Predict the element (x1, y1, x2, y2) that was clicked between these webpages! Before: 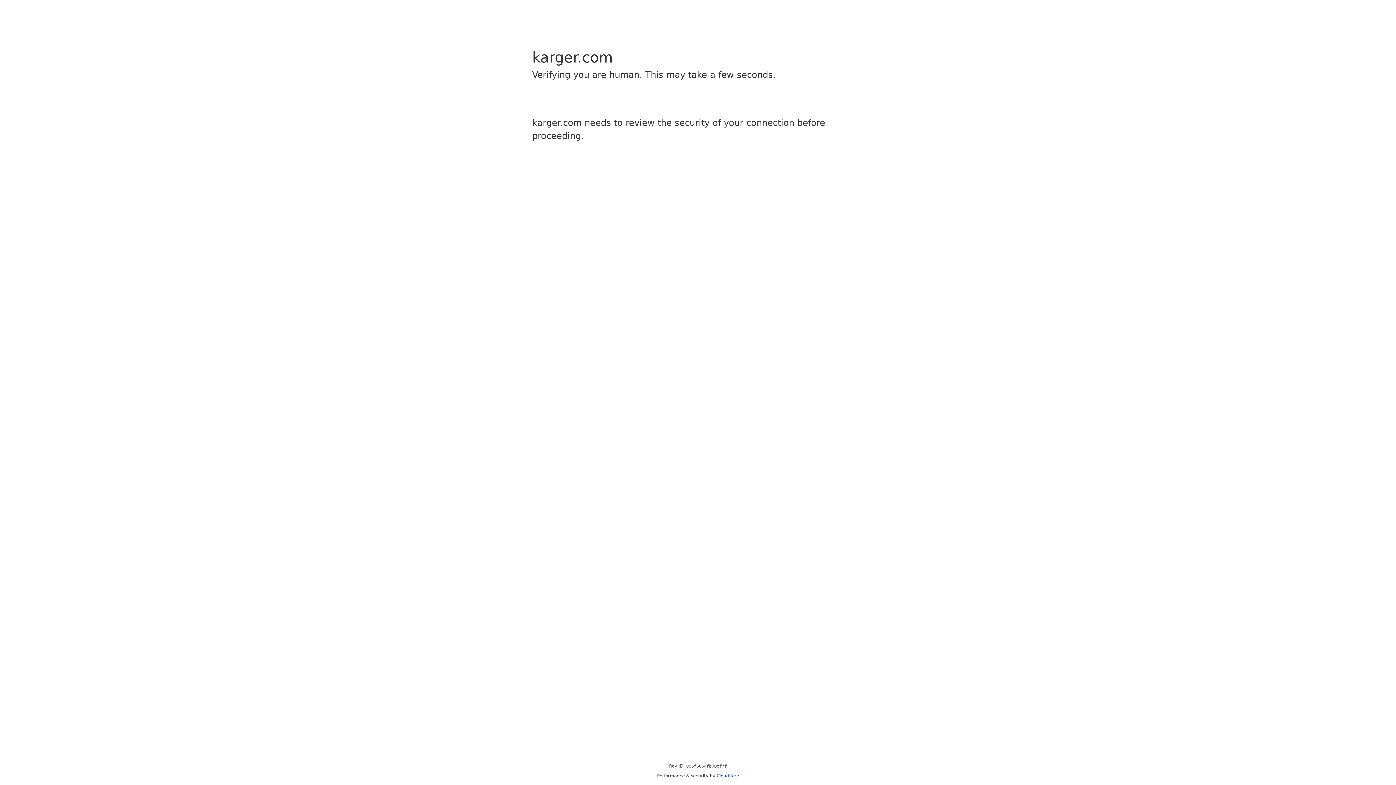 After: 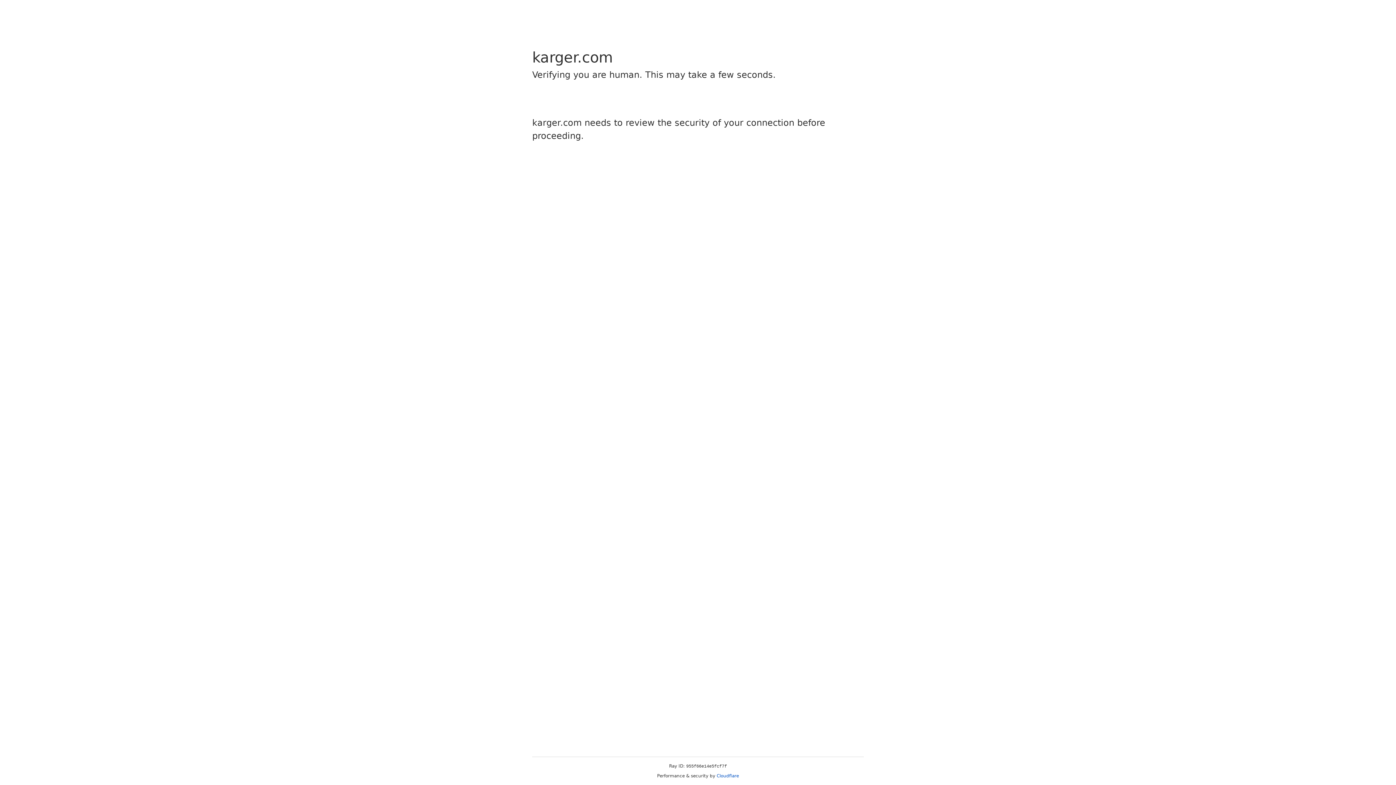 Action: bbox: (716, 773, 739, 778) label: Cloudflare